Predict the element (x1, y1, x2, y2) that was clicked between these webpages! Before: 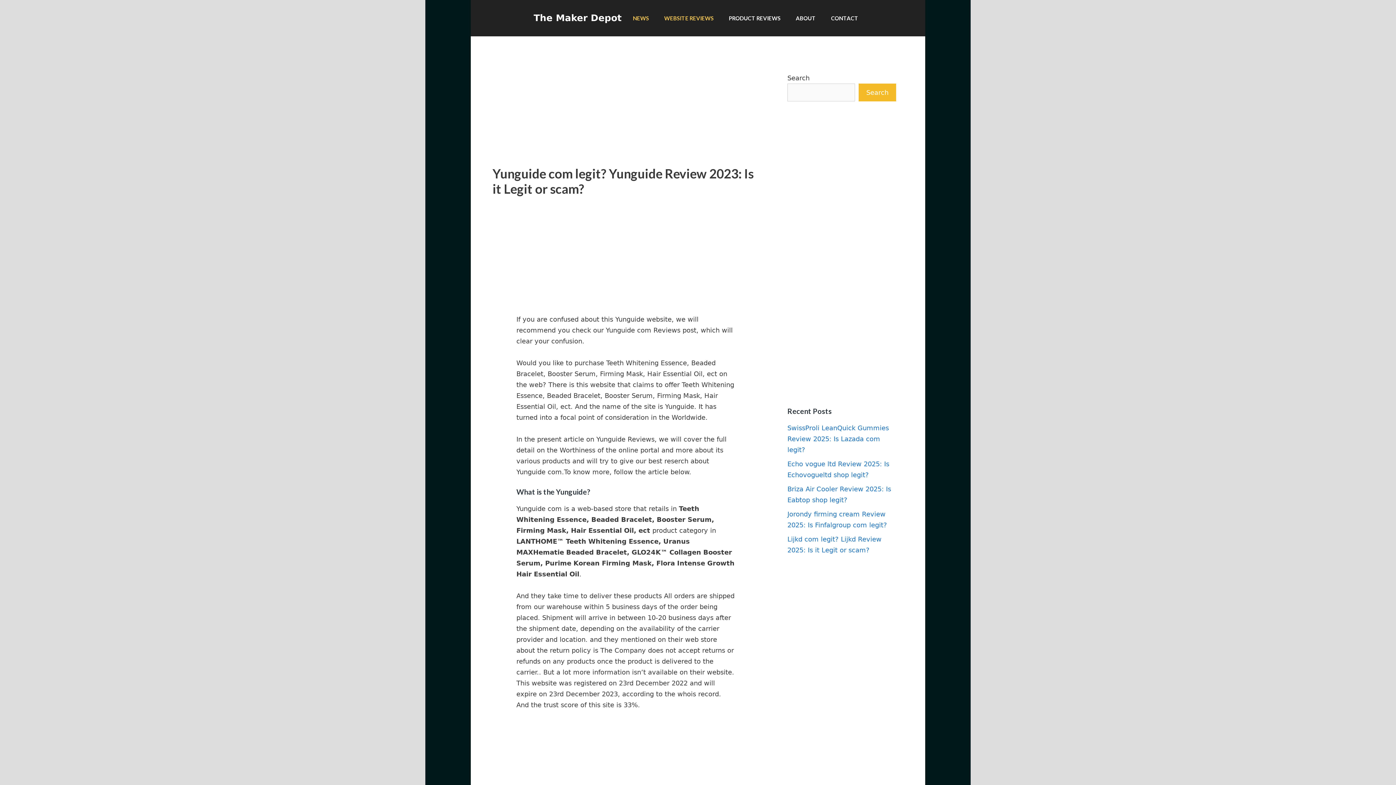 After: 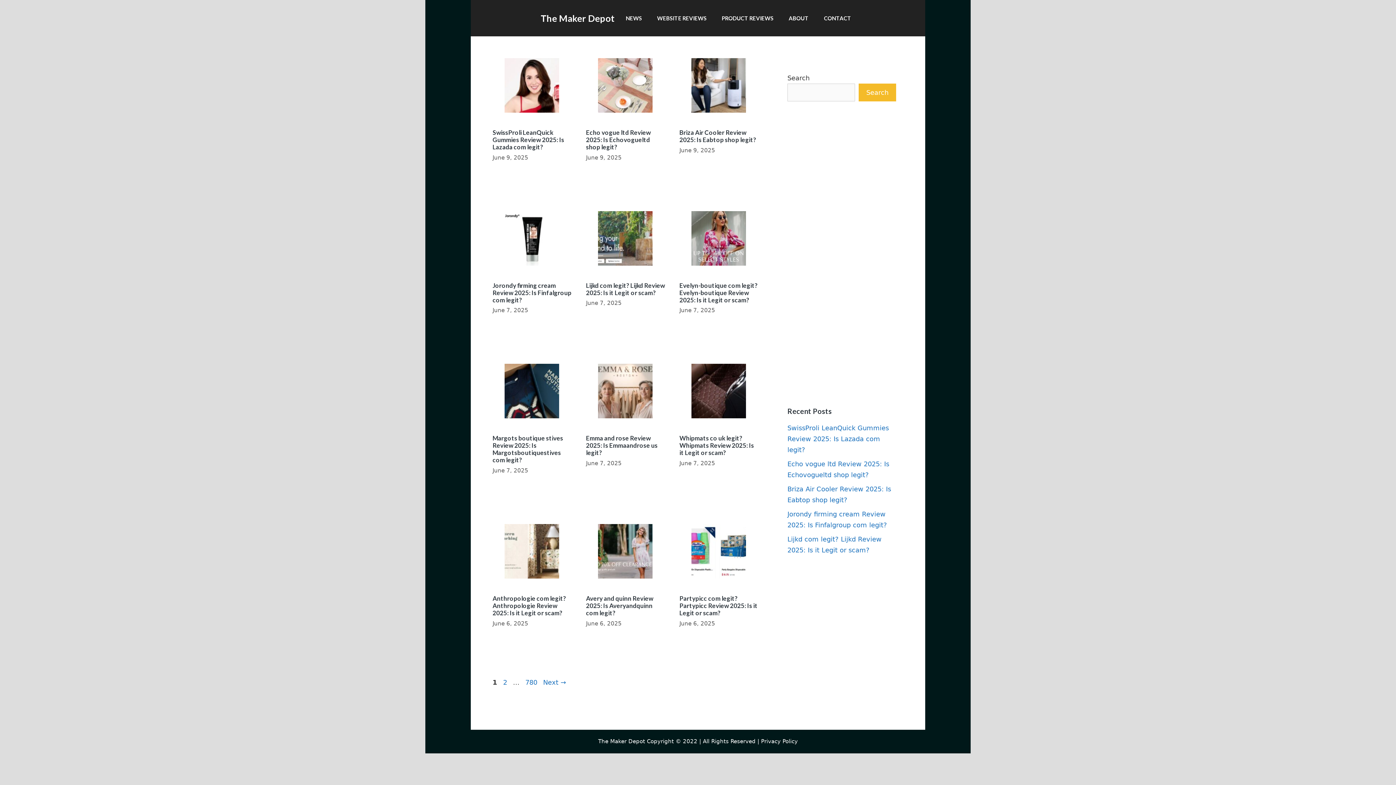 Action: bbox: (533, 0, 621, 36) label: The Maker Depot